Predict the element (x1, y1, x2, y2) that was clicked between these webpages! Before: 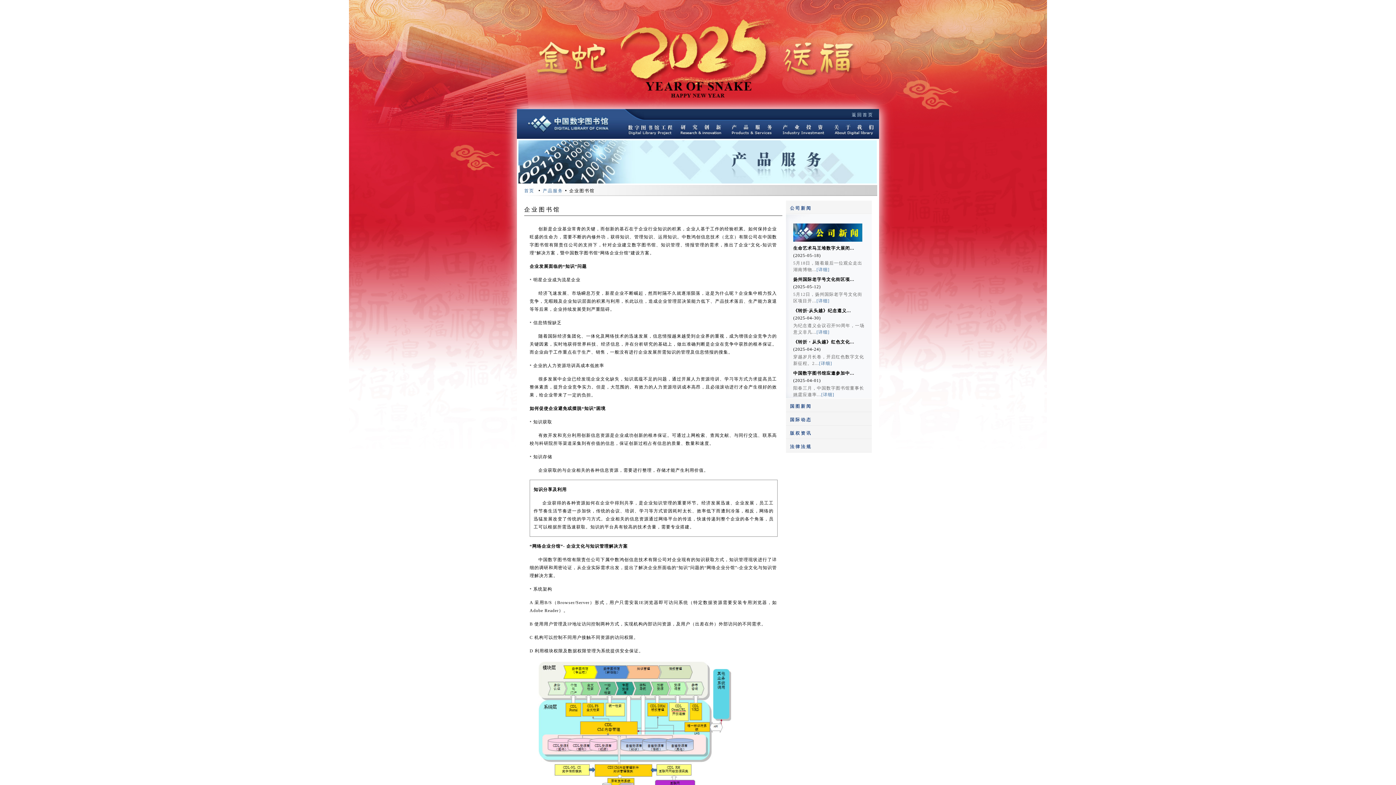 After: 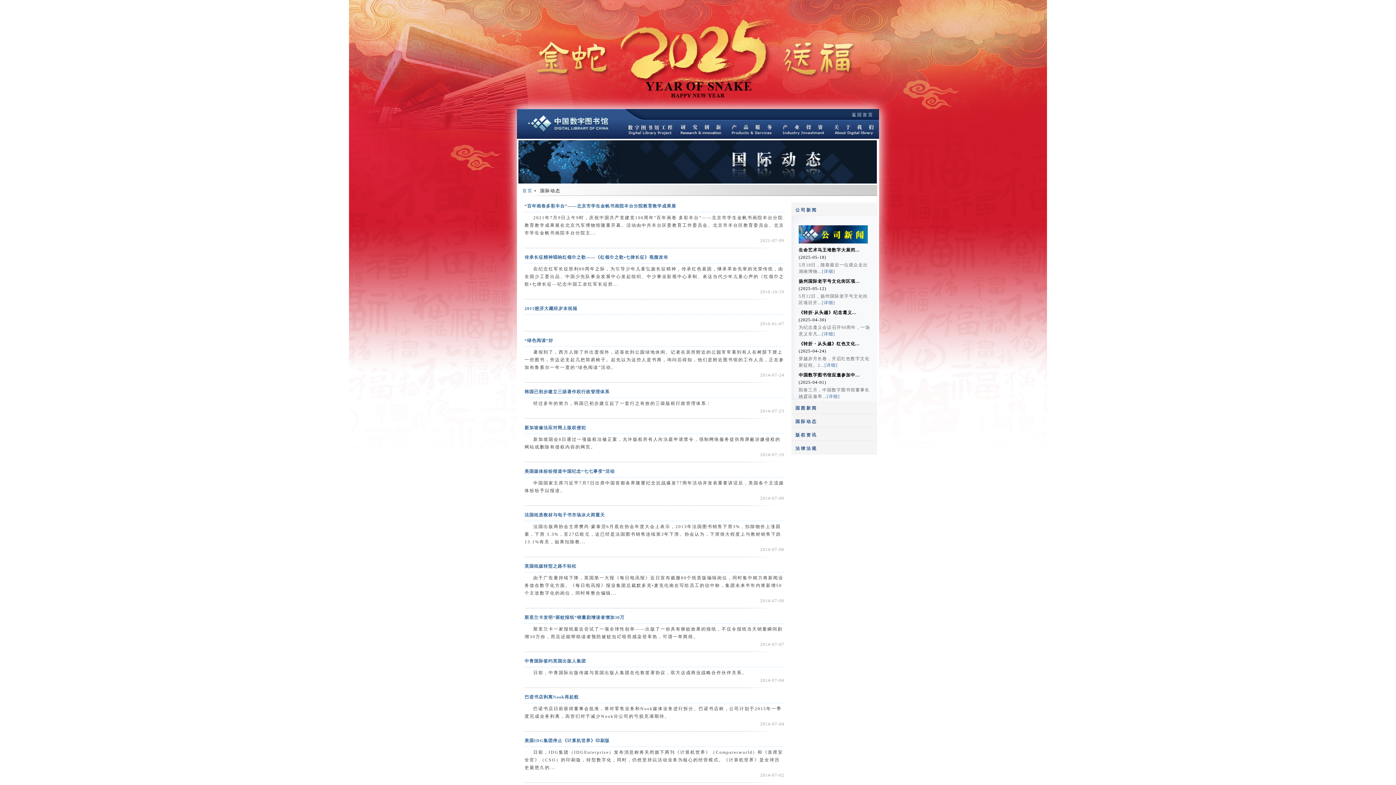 Action: label: 国际动态 bbox: (790, 417, 812, 422)